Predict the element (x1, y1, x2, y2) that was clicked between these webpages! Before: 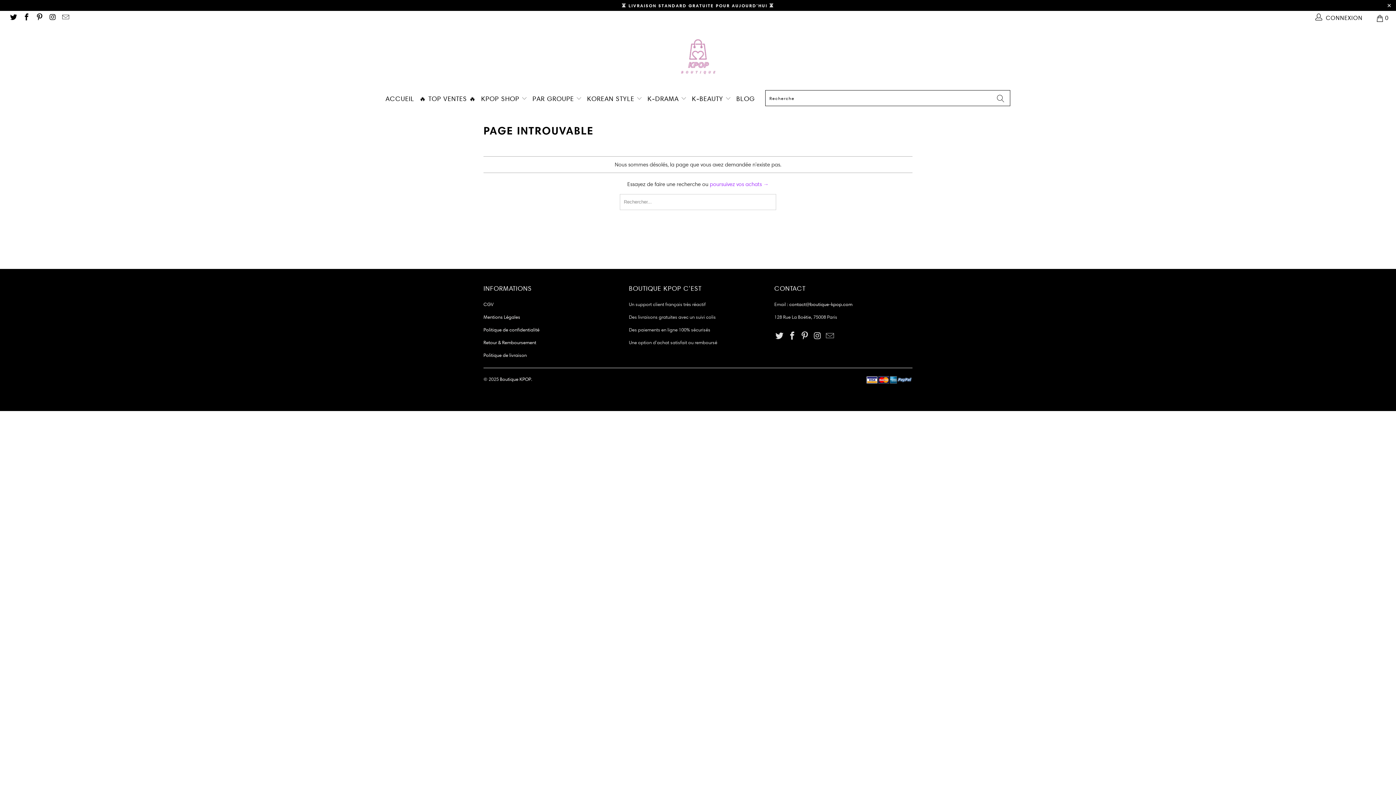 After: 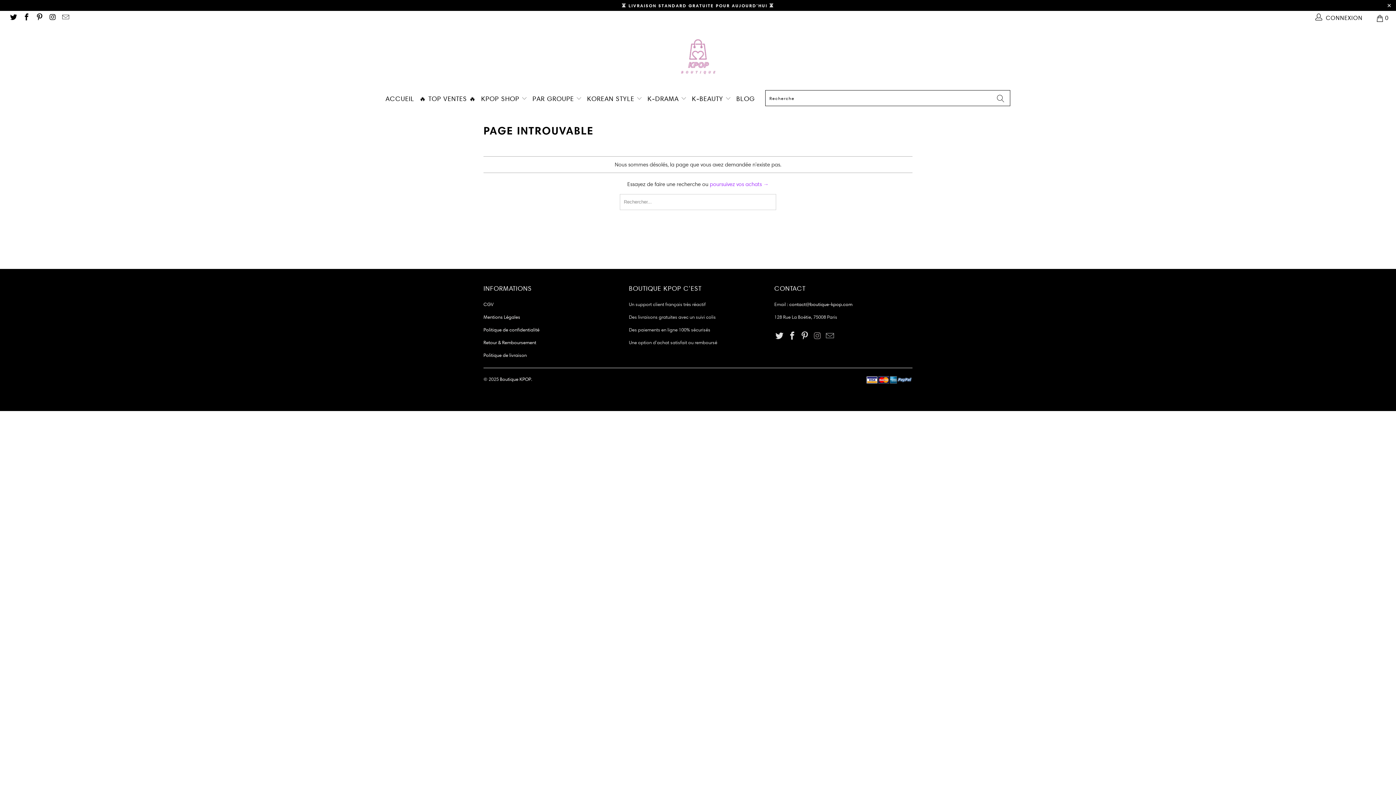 Action: bbox: (812, 331, 823, 340)